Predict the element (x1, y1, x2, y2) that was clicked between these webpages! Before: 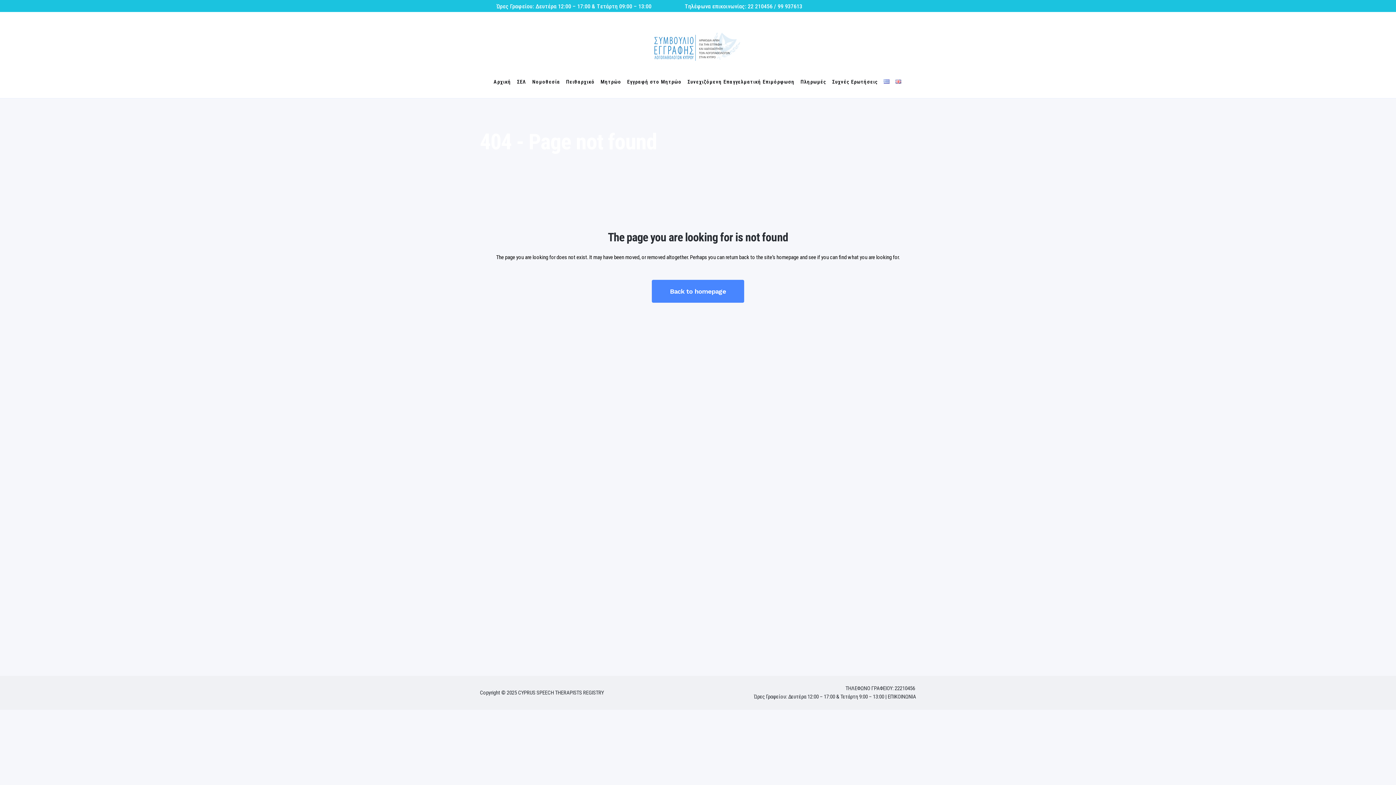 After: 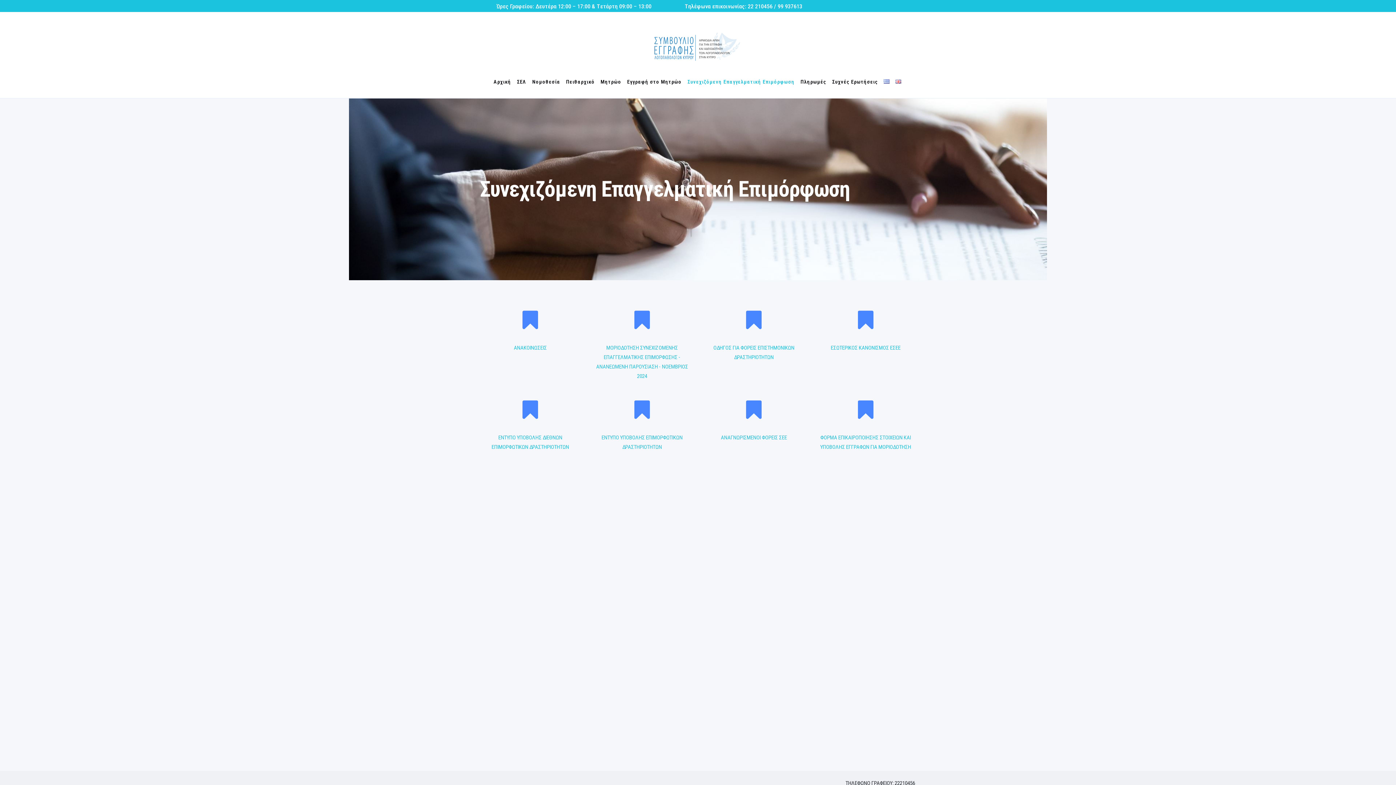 Action: bbox: (684, 65, 797, 98) label: Συνεχιζόμενη Επαγγελματική Επιμόρφωση